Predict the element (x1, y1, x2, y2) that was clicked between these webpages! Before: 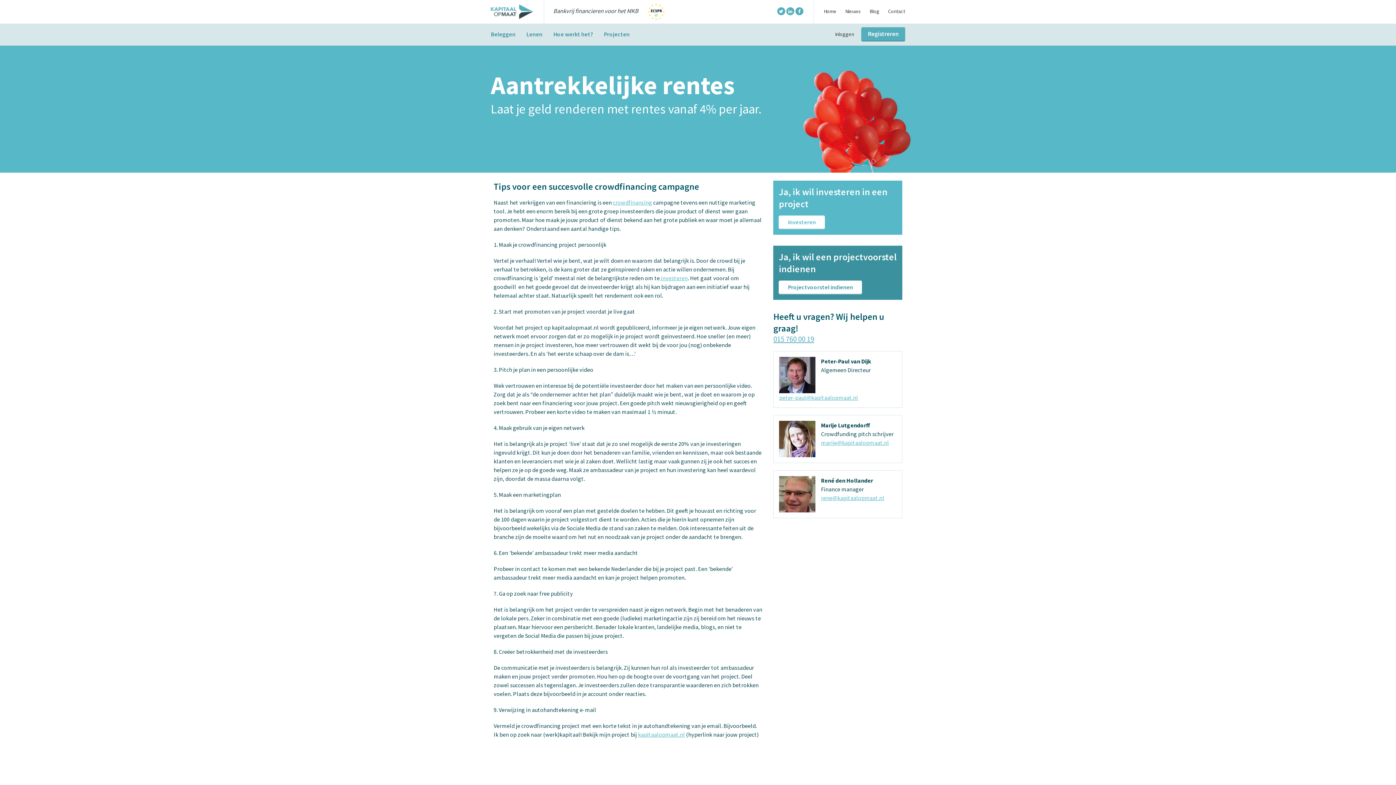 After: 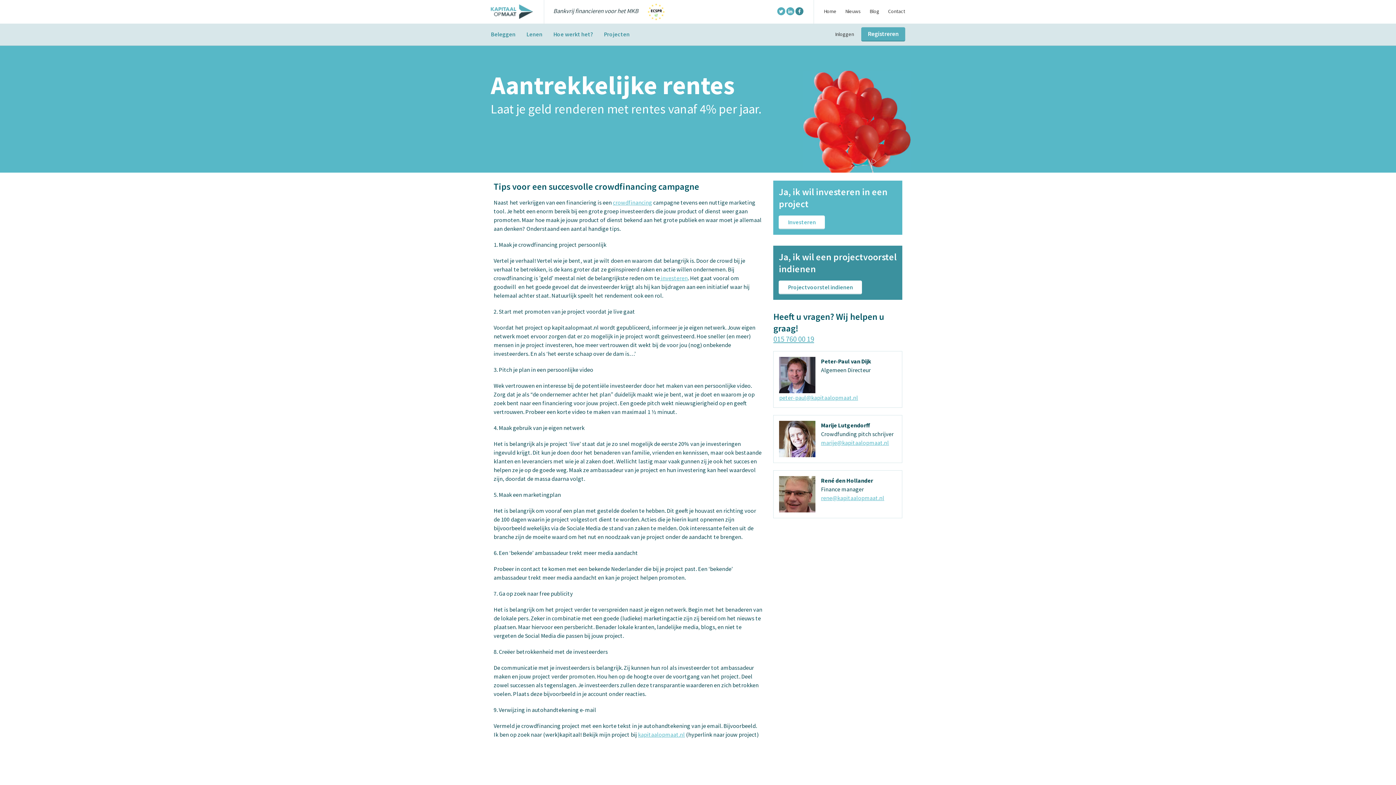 Action: bbox: (795, 7, 803, 15)